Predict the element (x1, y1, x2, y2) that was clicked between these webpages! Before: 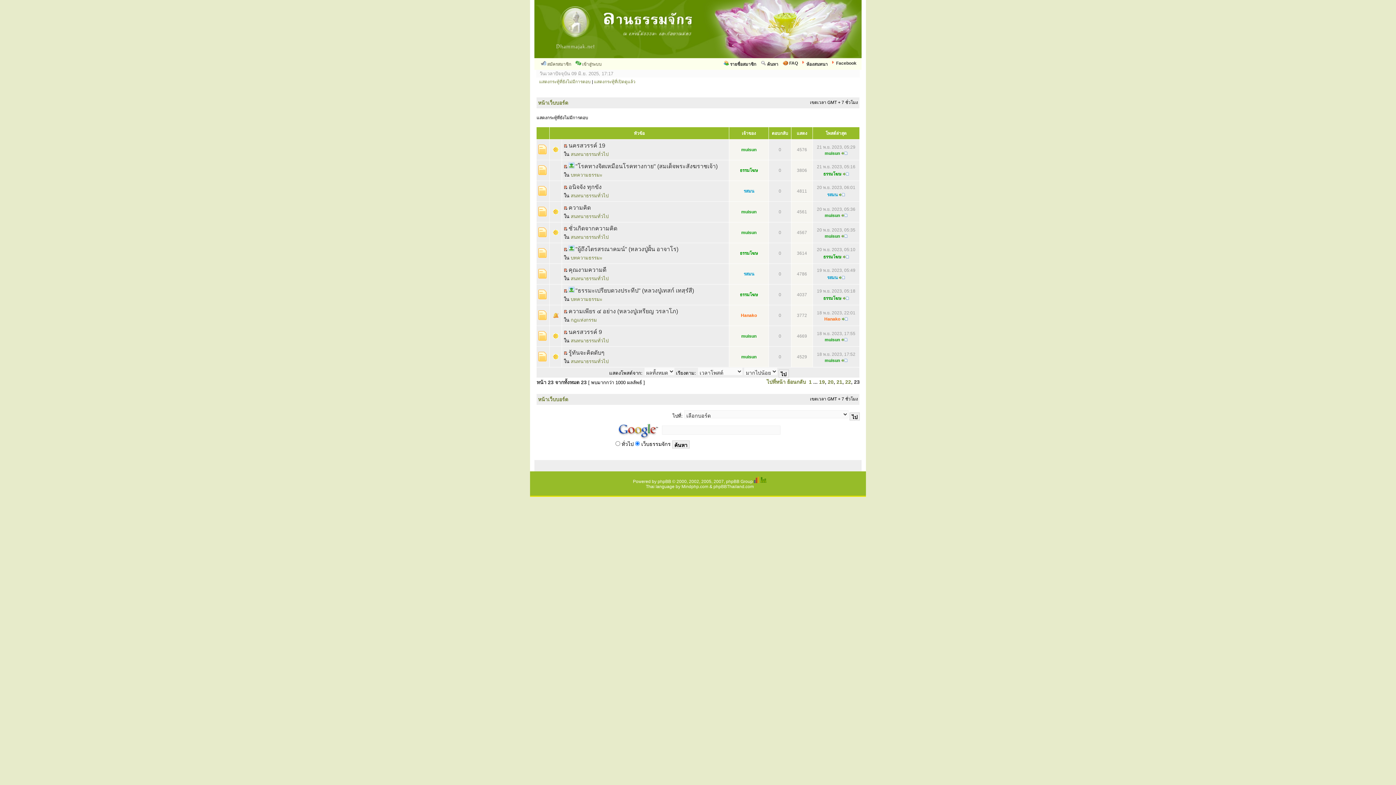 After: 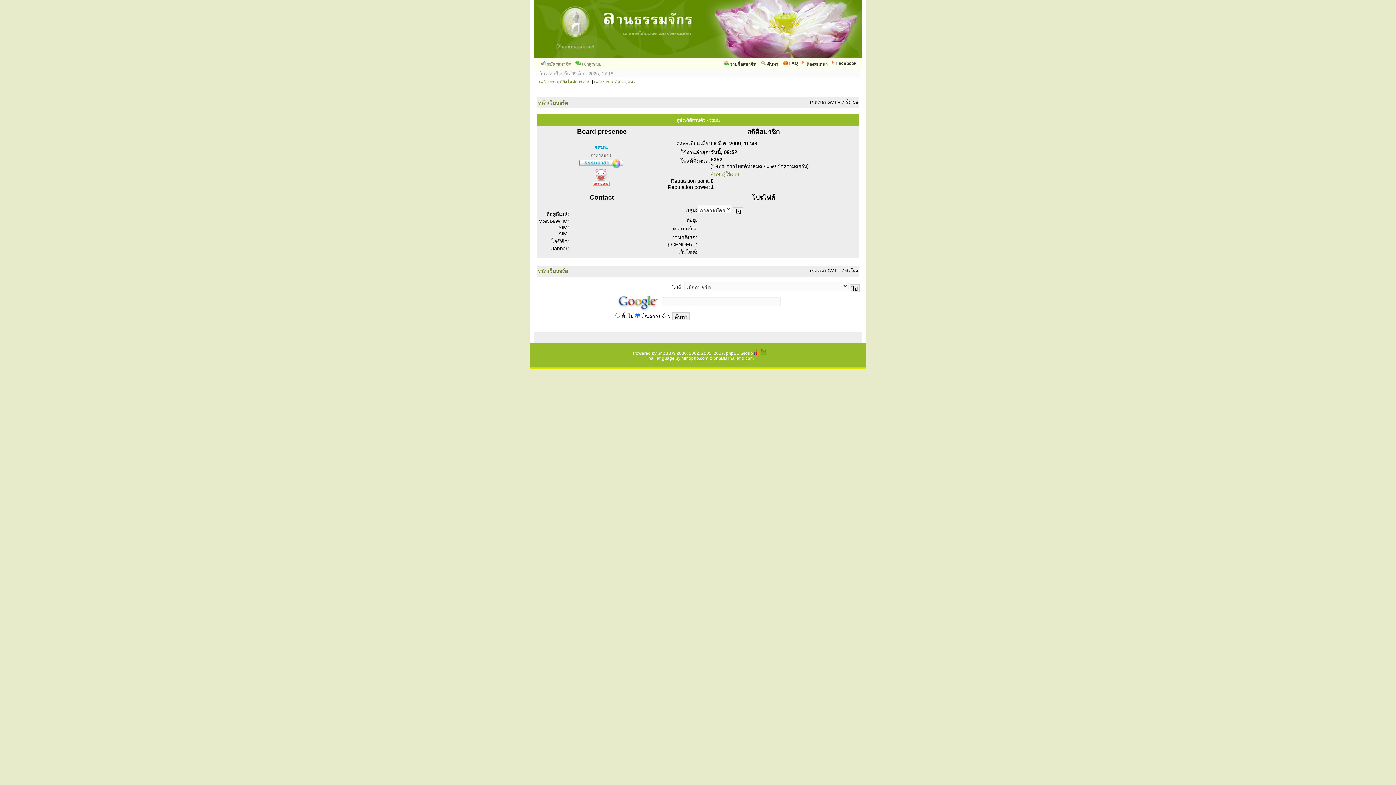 Action: bbox: (743, 188, 754, 193) label: รสมน